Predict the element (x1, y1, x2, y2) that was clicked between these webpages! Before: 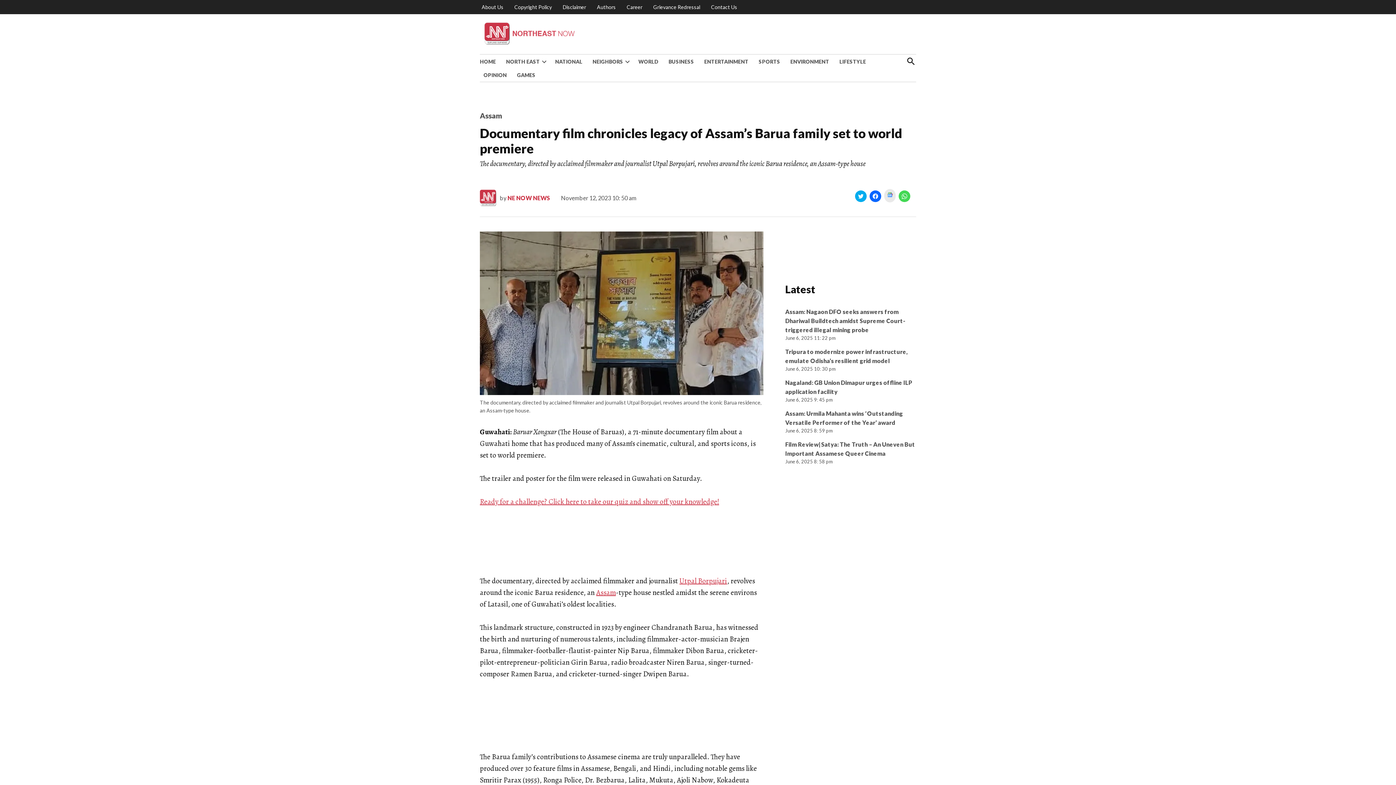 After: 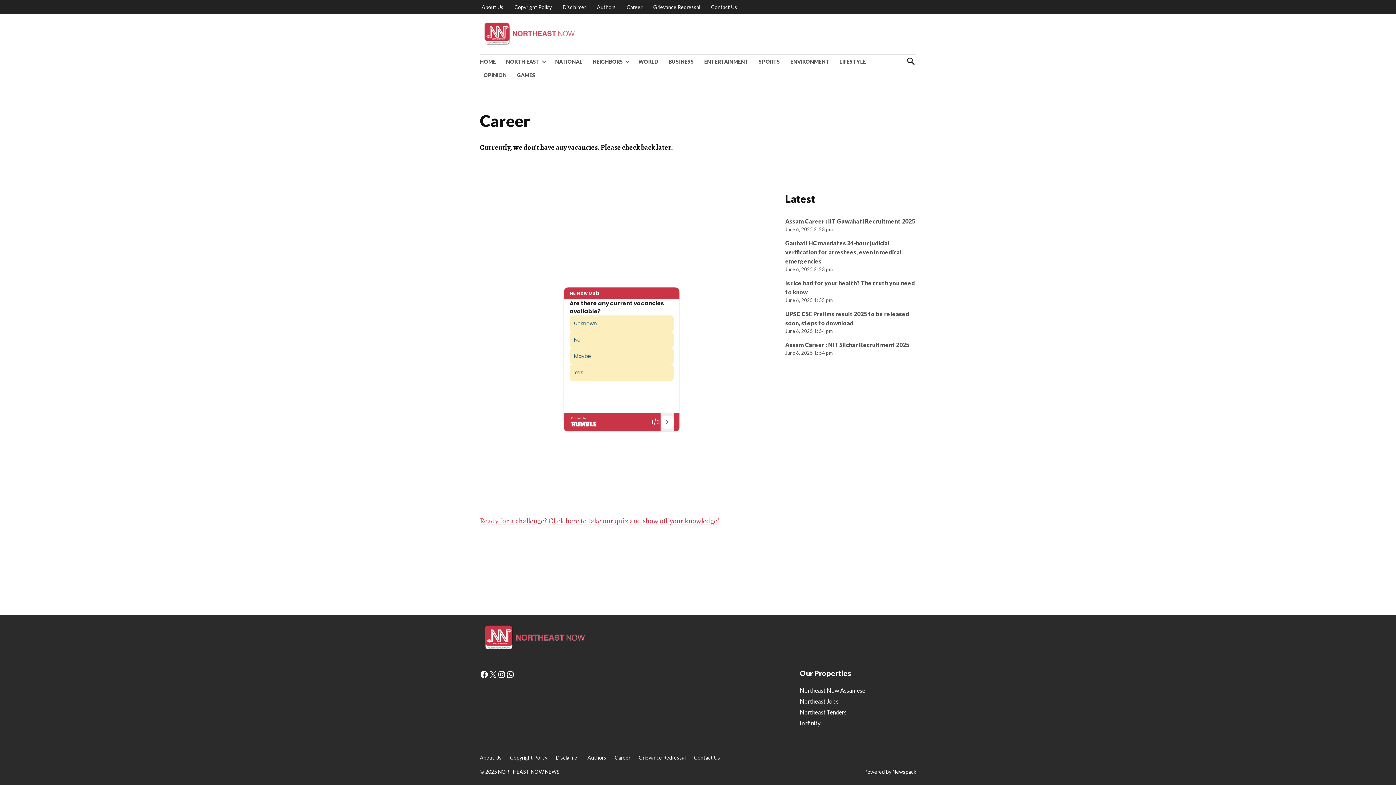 Action: bbox: (625, 2, 644, 12) label: Career